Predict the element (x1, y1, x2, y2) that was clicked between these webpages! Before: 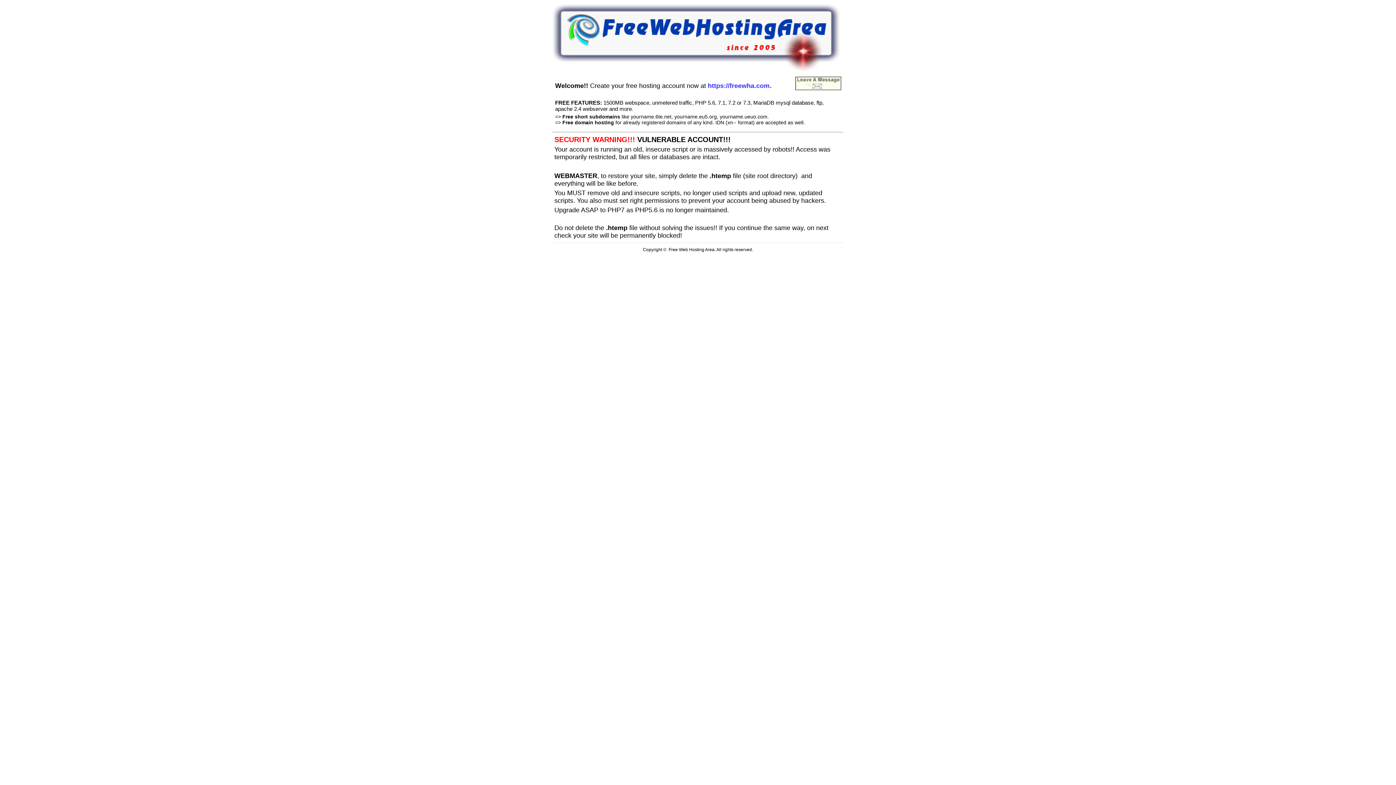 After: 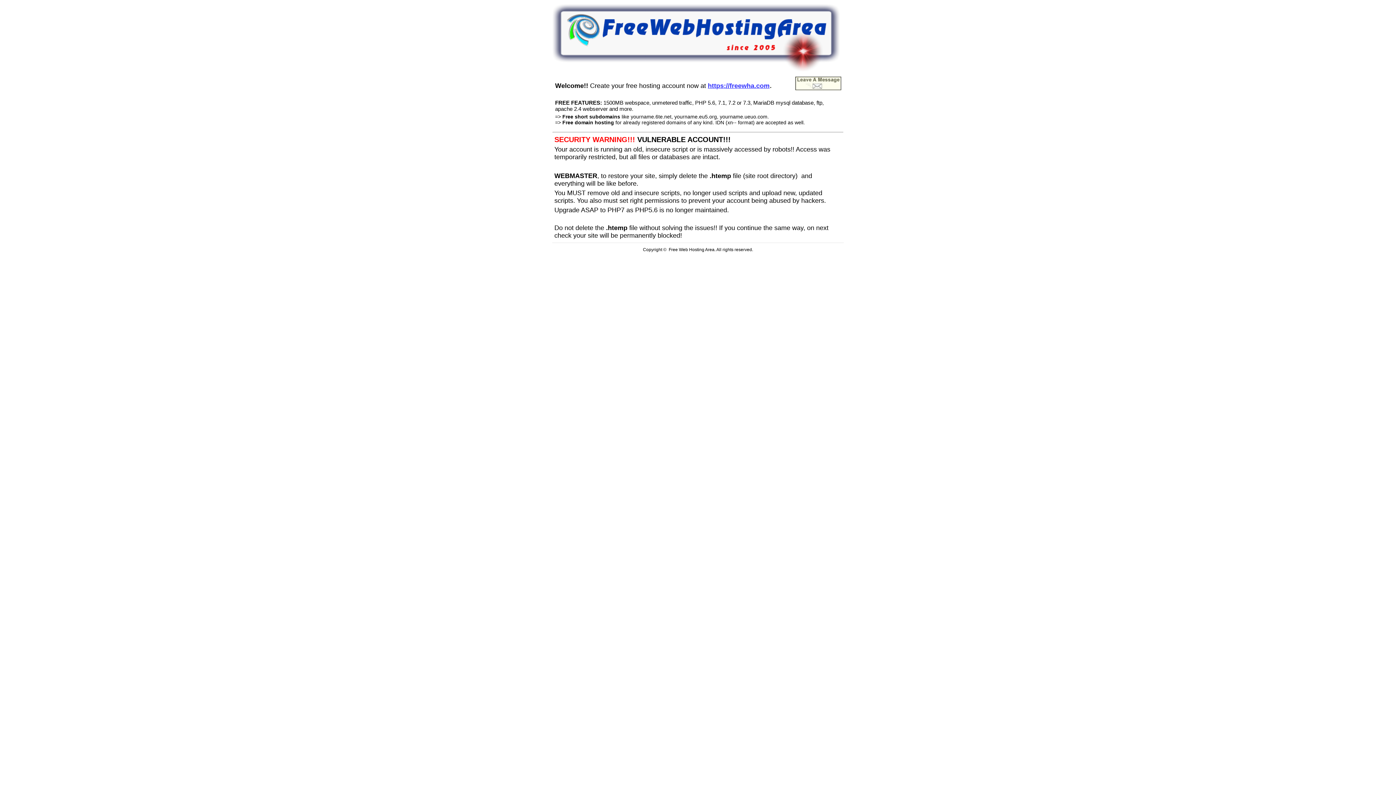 Action: bbox: (708, 80, 769, 89) label: https://freewha.com